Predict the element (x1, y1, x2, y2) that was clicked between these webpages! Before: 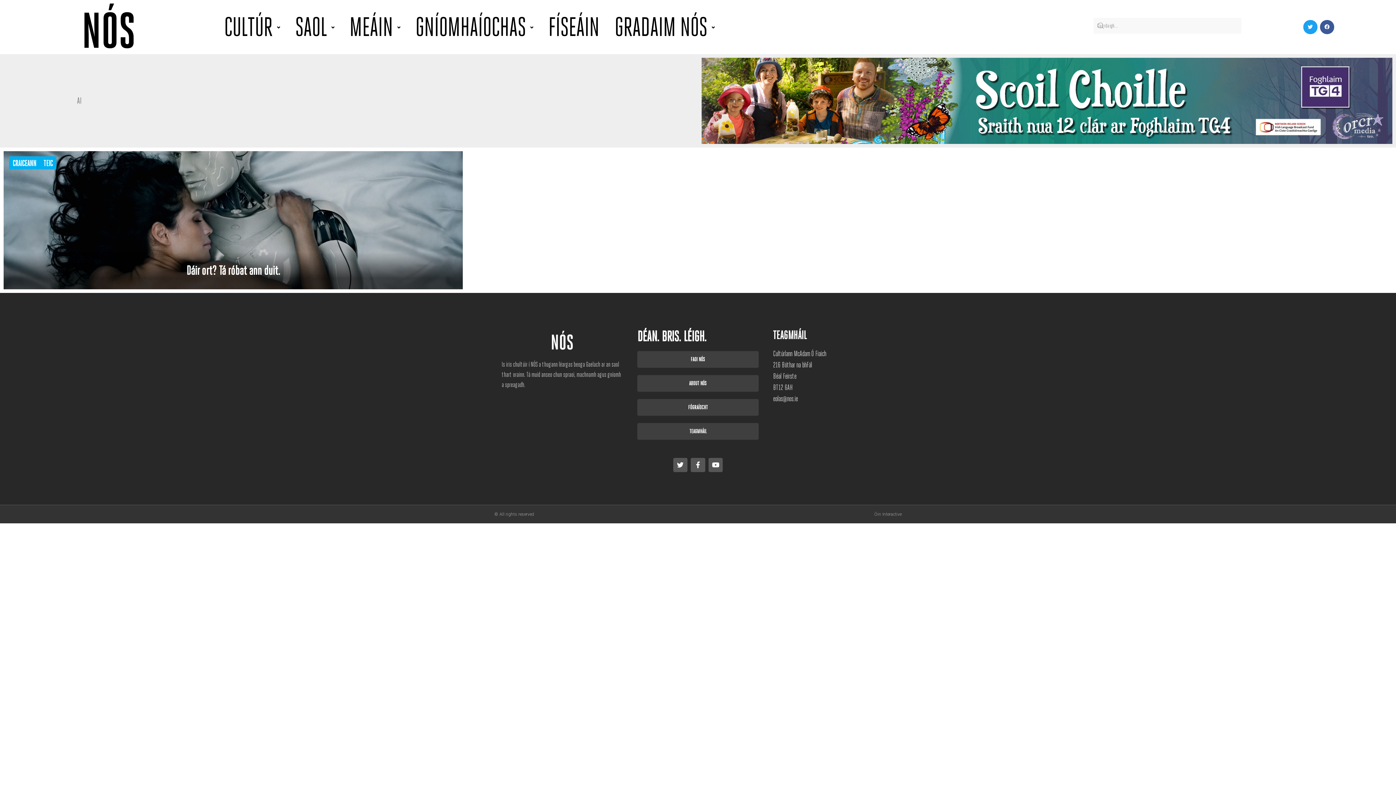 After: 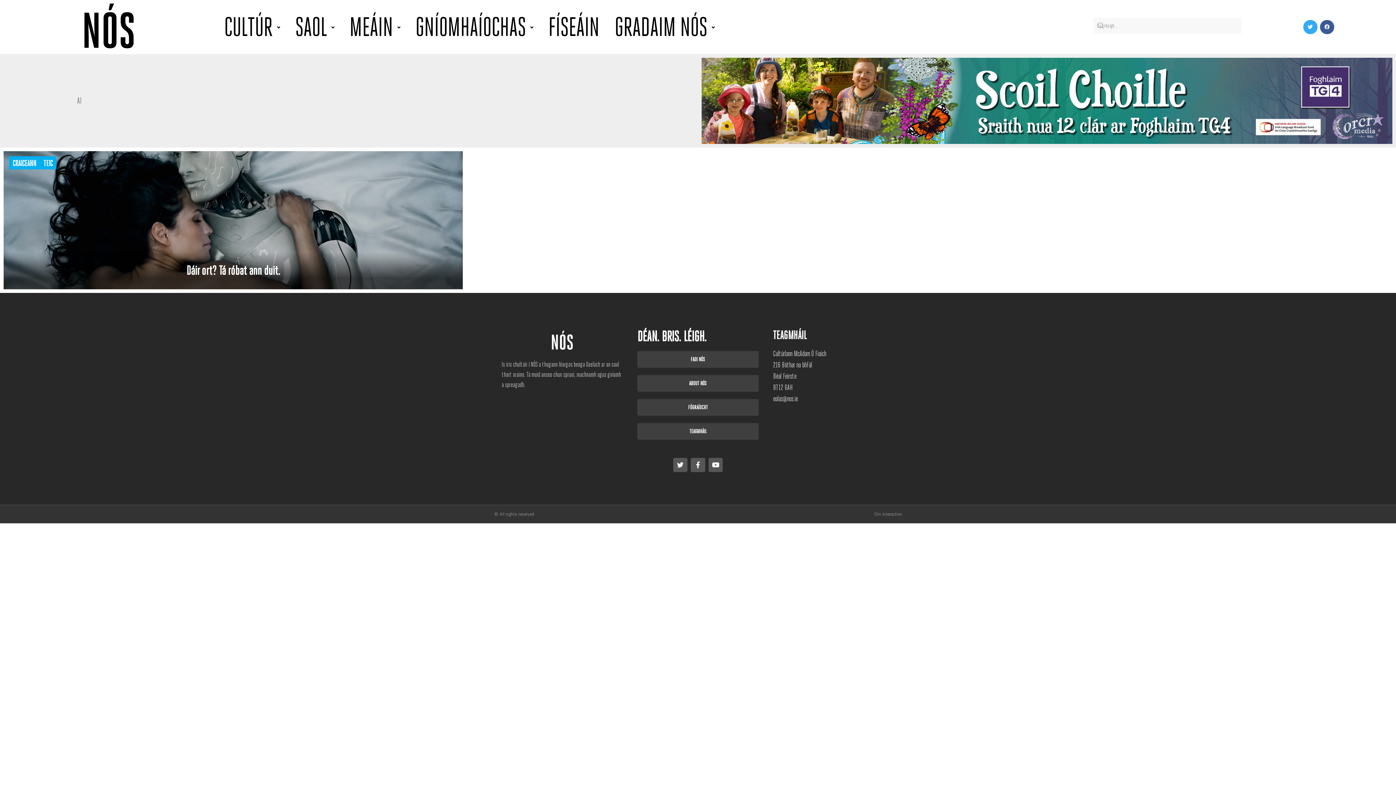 Action: bbox: (1303, 19, 1317, 34) label: Twitter